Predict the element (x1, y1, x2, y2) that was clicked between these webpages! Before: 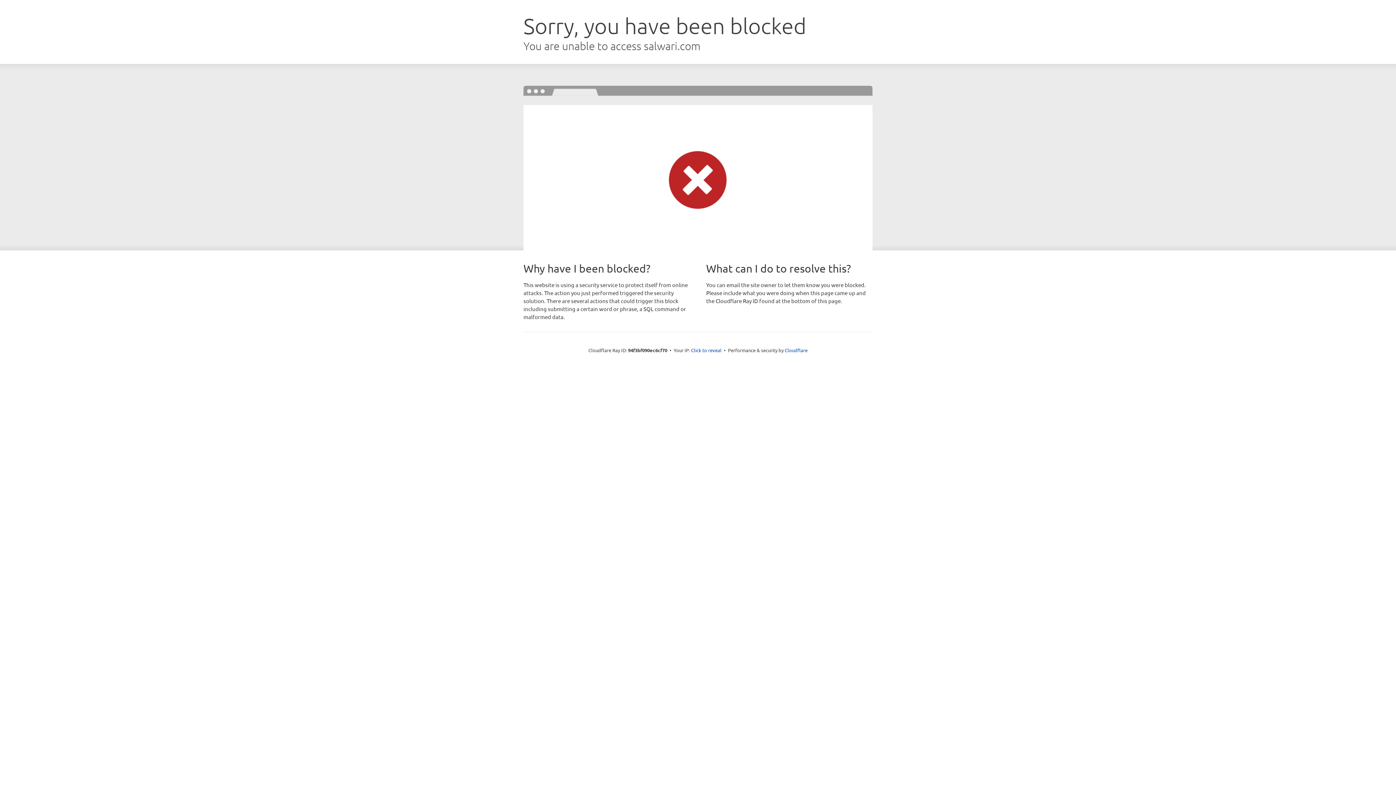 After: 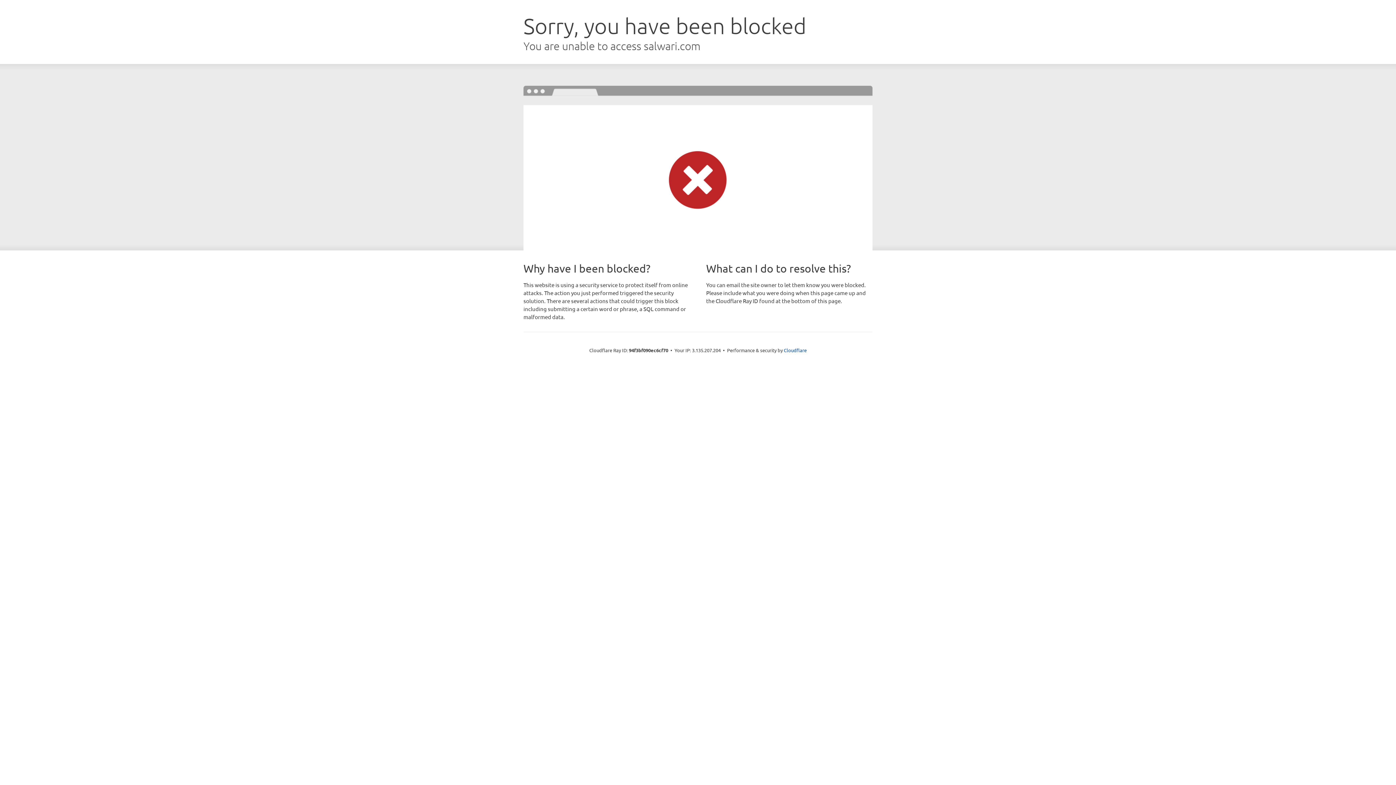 Action: bbox: (691, 346, 721, 353) label: Click to reveal